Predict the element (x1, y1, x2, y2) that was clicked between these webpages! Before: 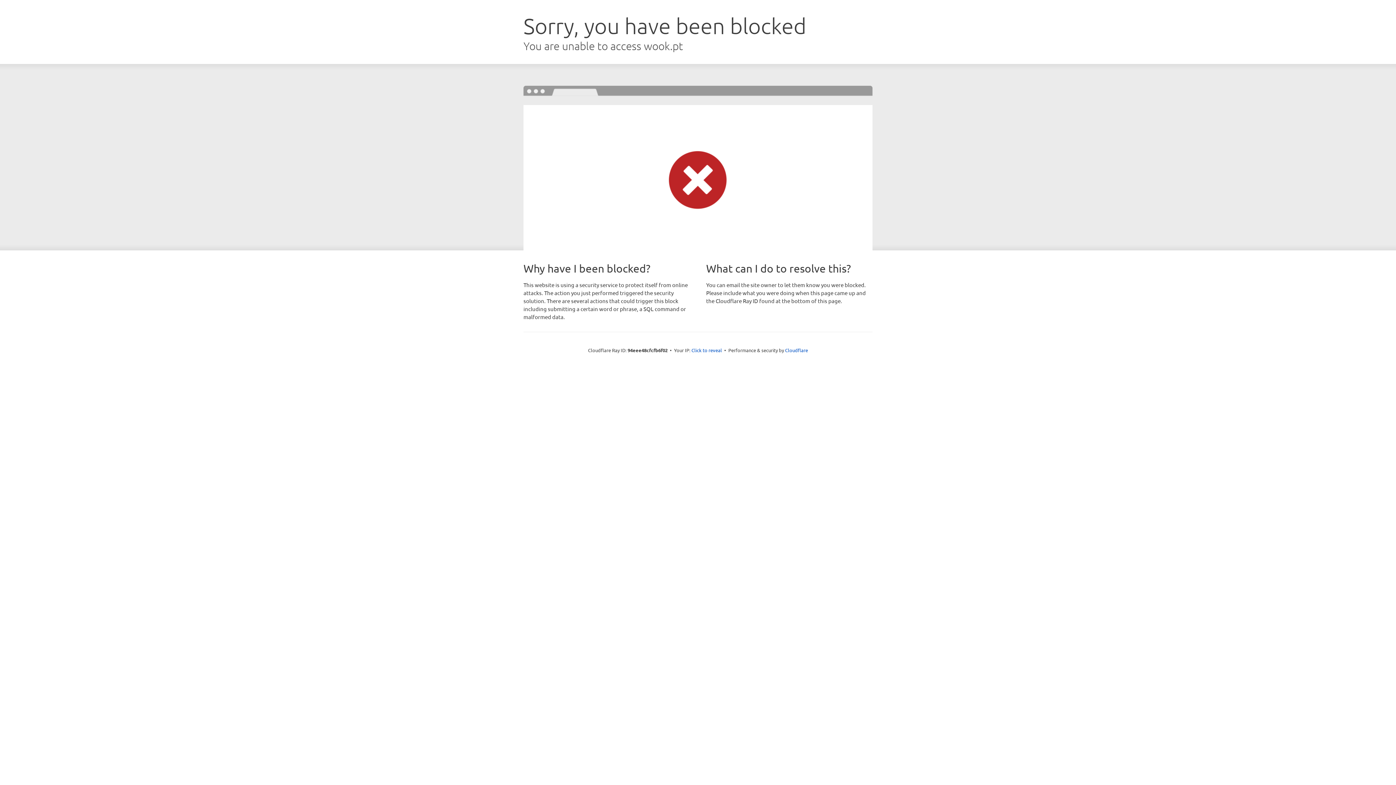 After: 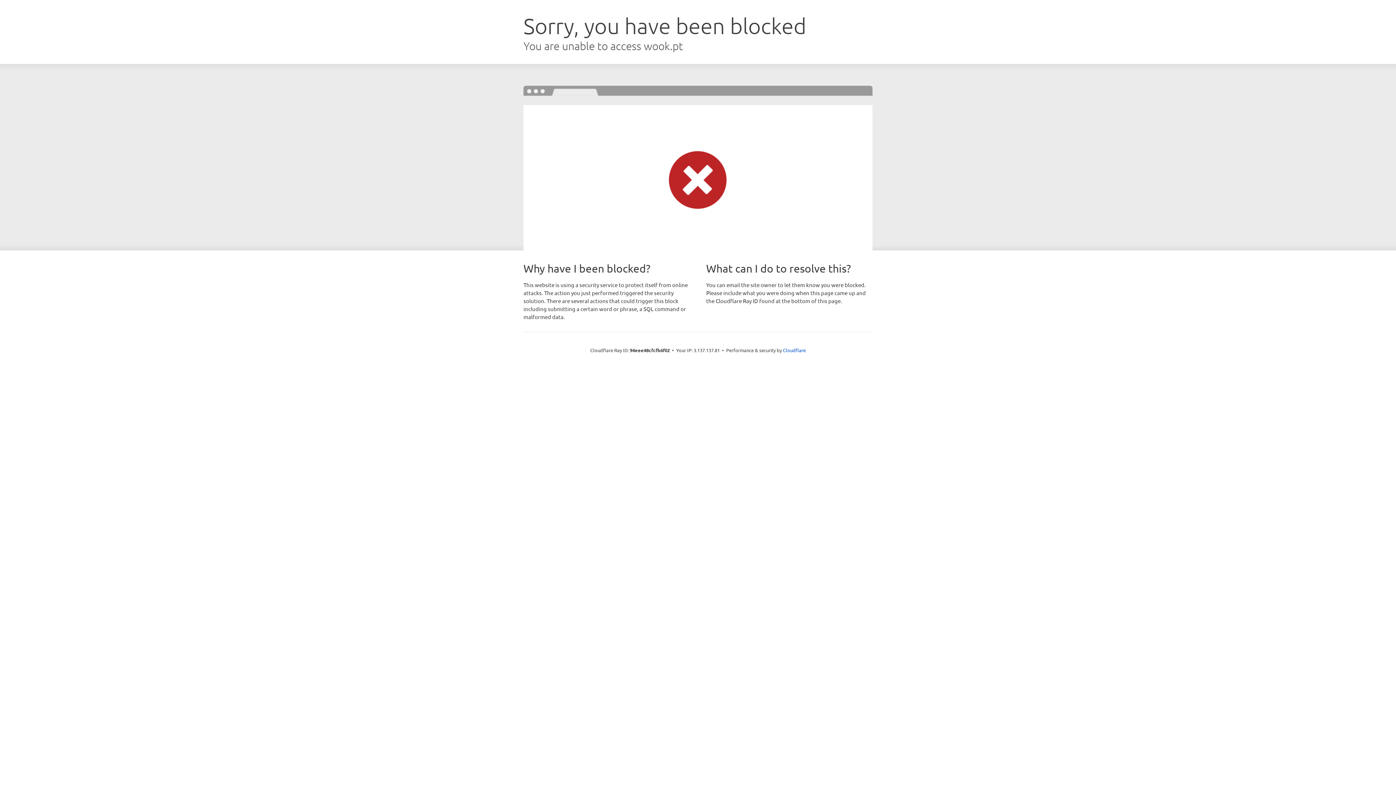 Action: bbox: (691, 346, 722, 353) label: Click to reveal